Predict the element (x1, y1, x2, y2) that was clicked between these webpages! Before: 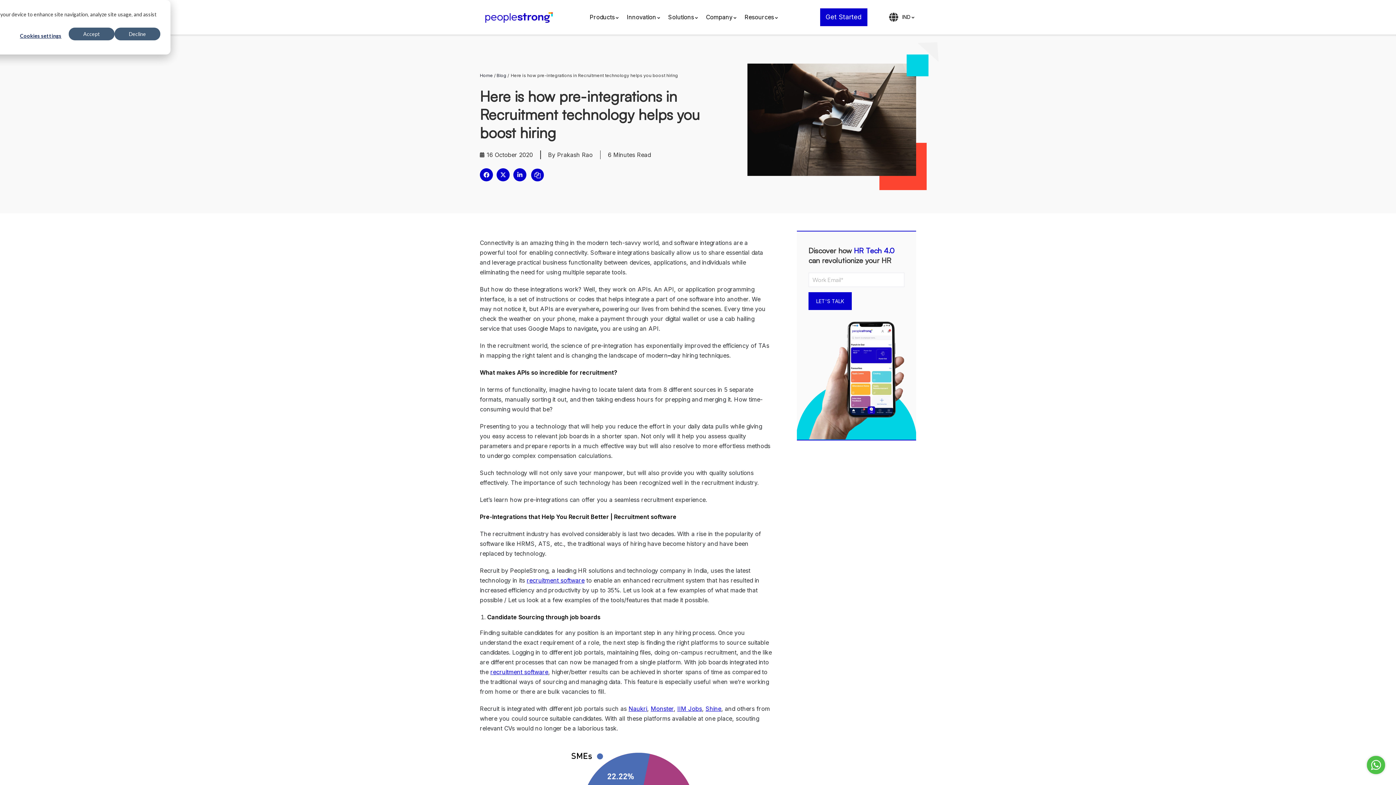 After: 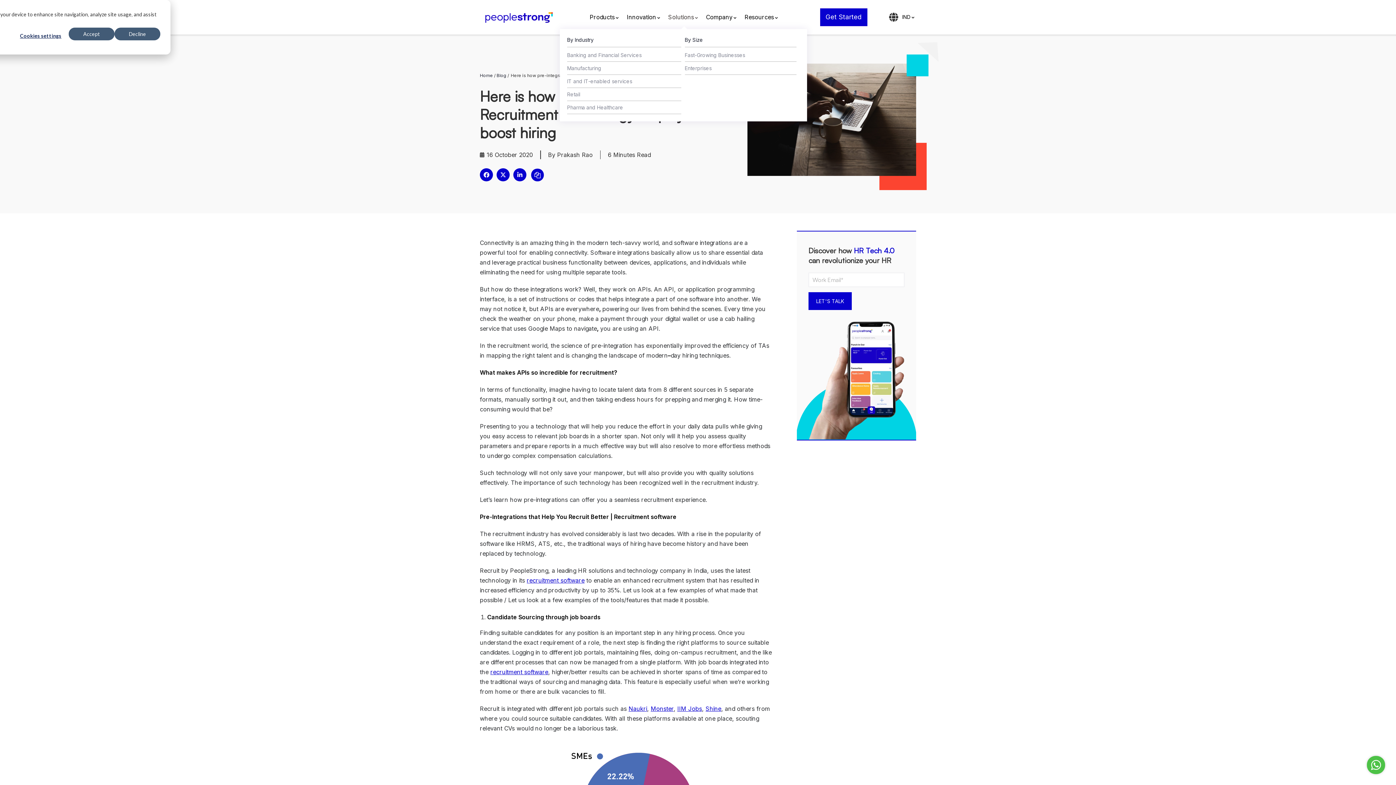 Action: bbox: (664, 4, 702, 29) label: Solutions